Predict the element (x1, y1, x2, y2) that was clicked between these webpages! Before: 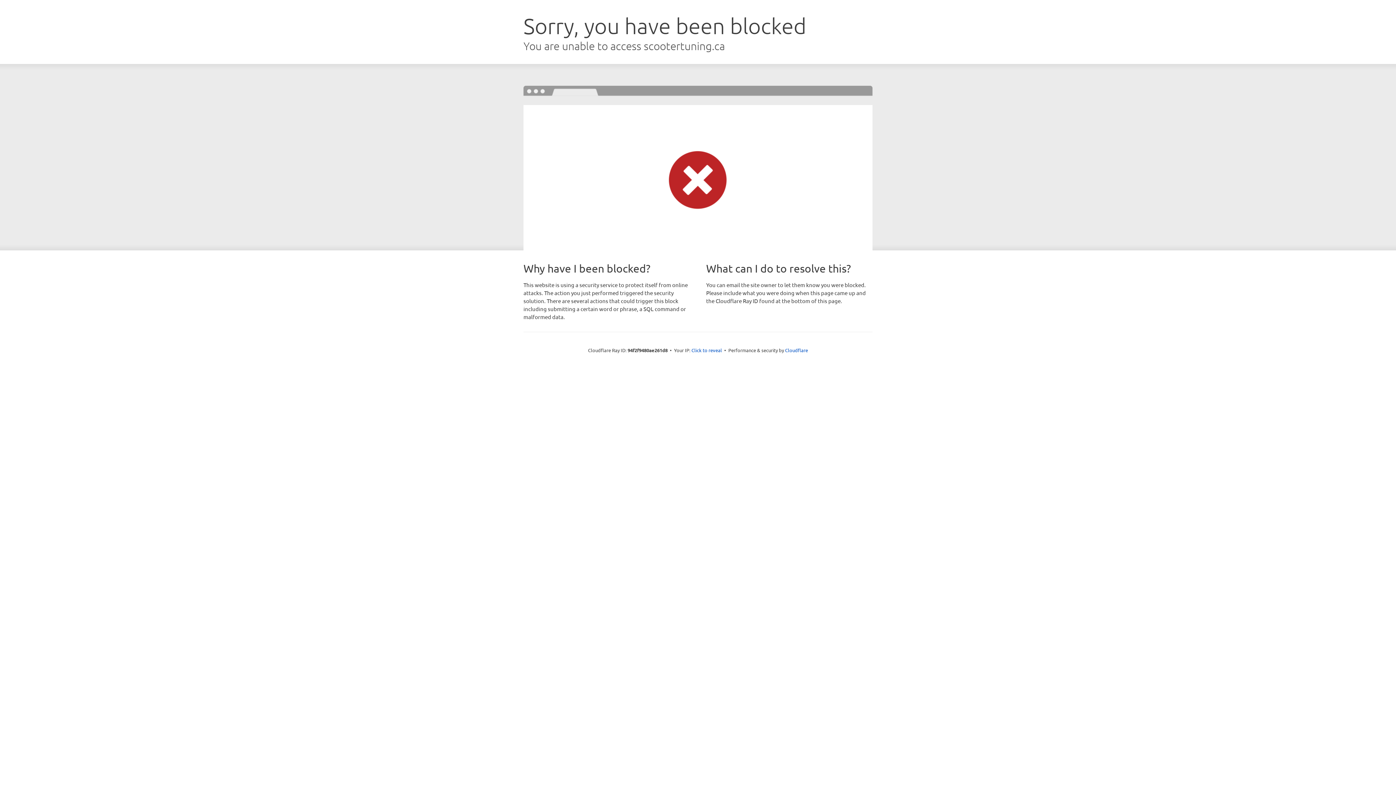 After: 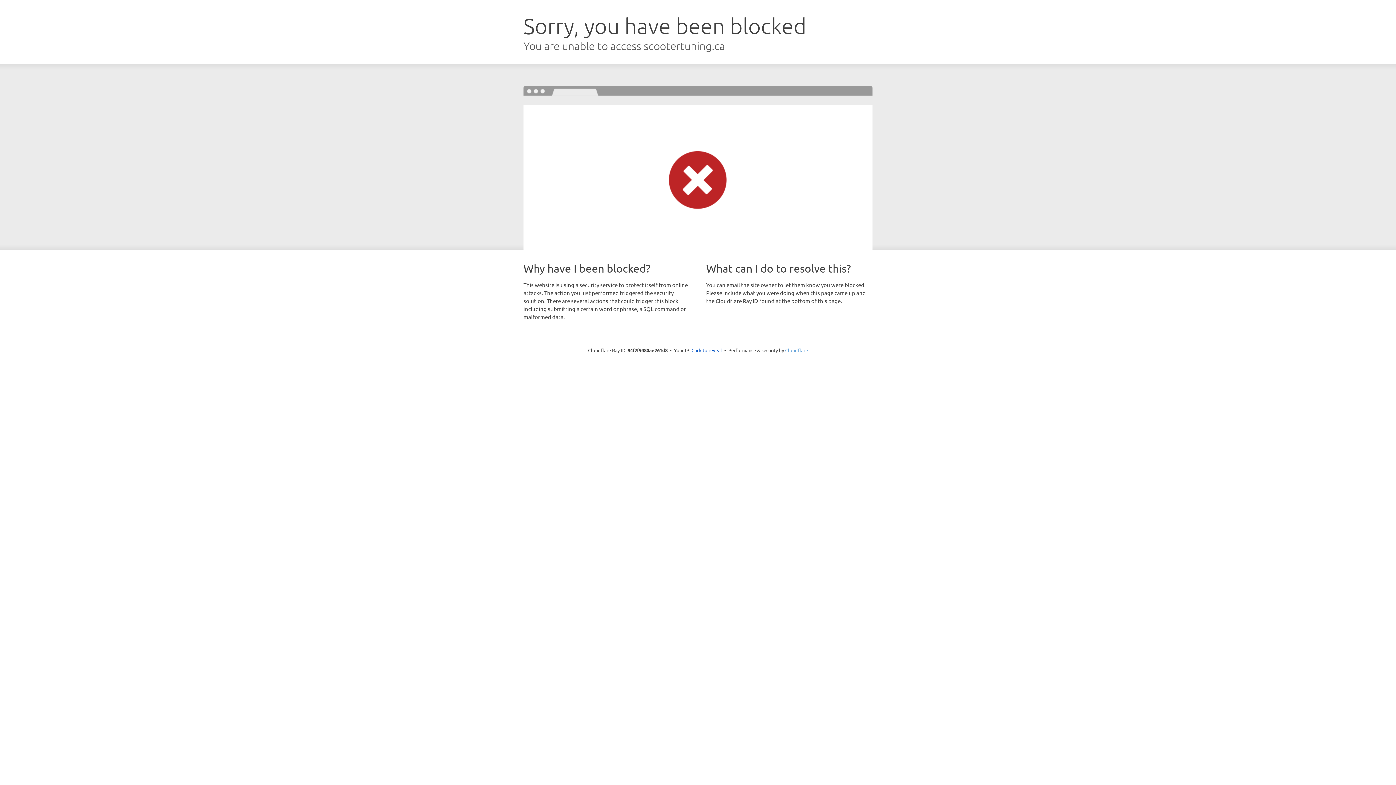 Action: bbox: (785, 347, 808, 353) label: Cloudflare